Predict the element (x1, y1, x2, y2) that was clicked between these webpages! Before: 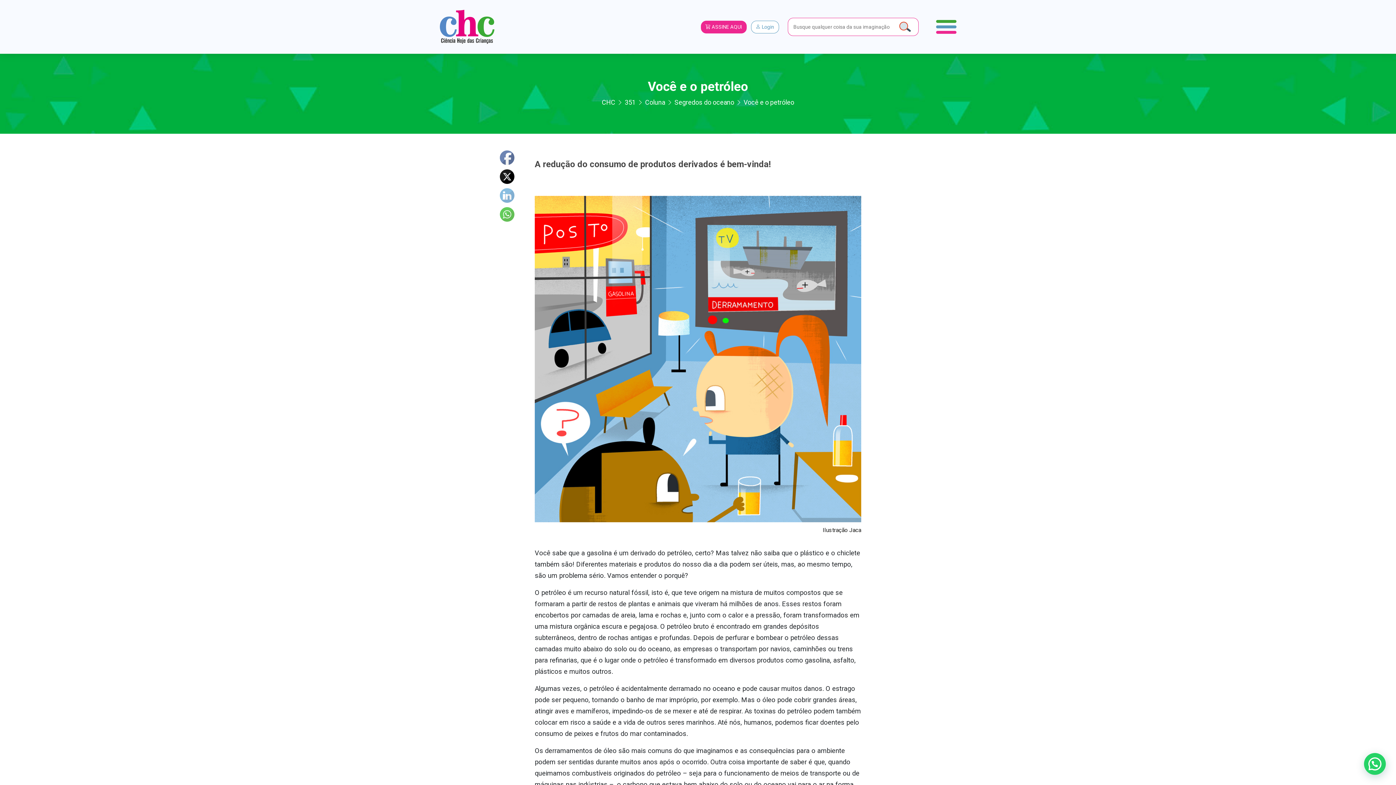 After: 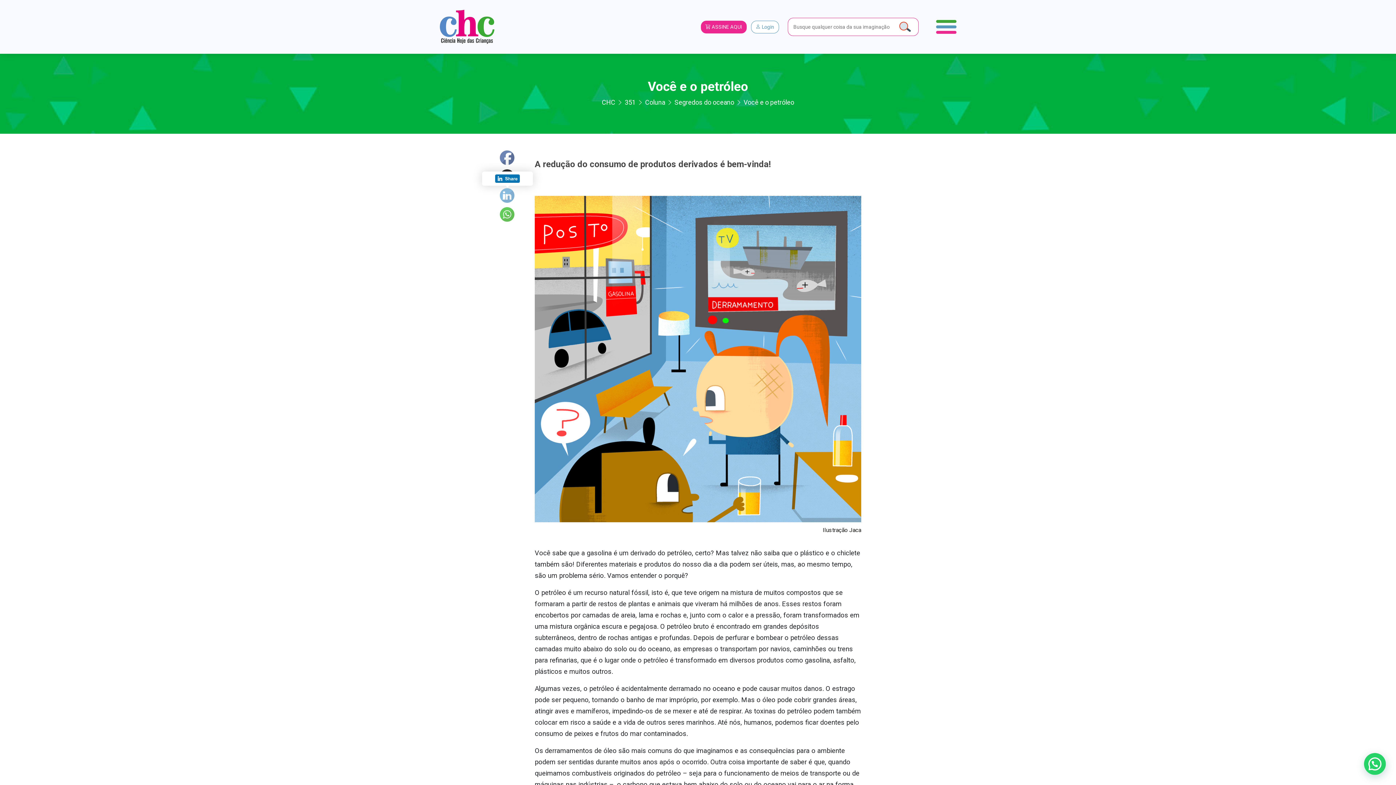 Action: bbox: (500, 188, 514, 203)